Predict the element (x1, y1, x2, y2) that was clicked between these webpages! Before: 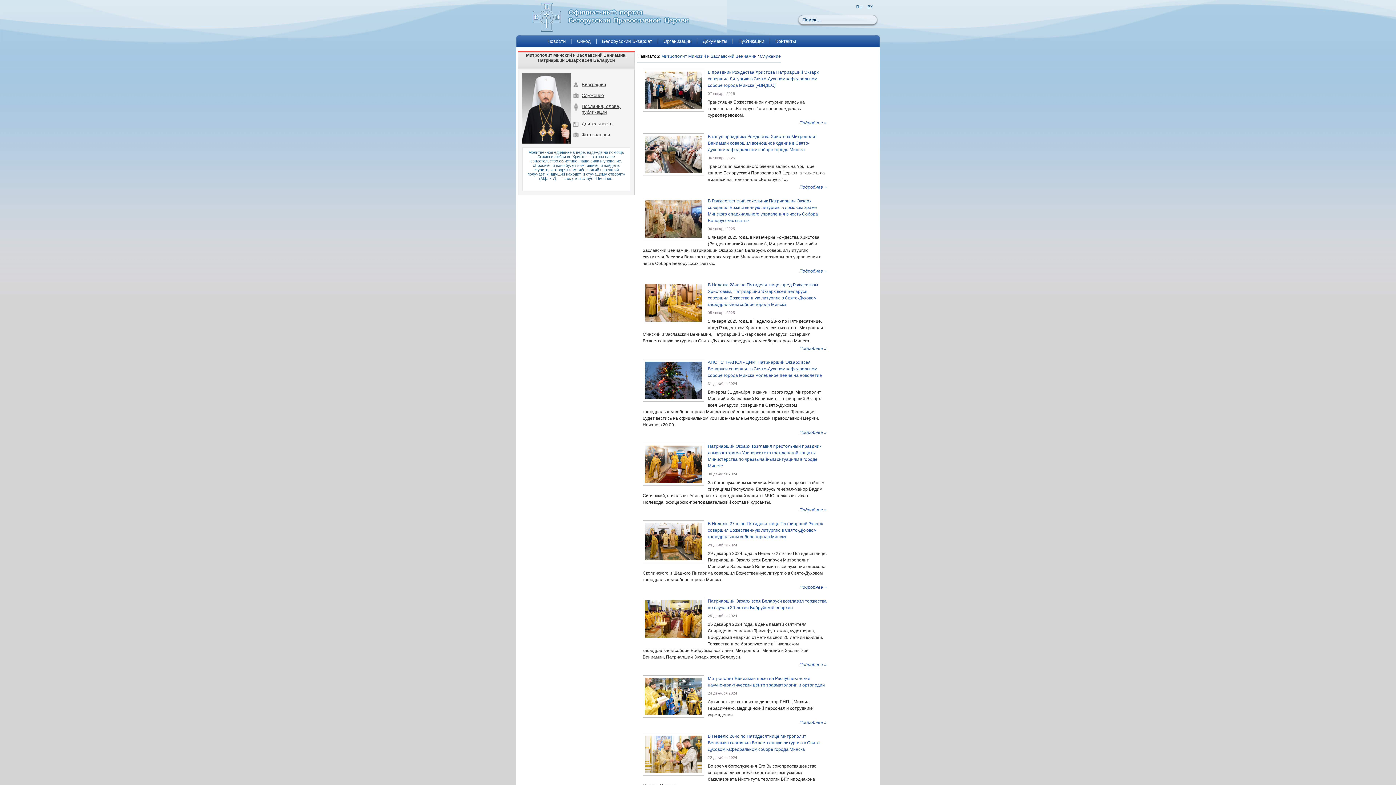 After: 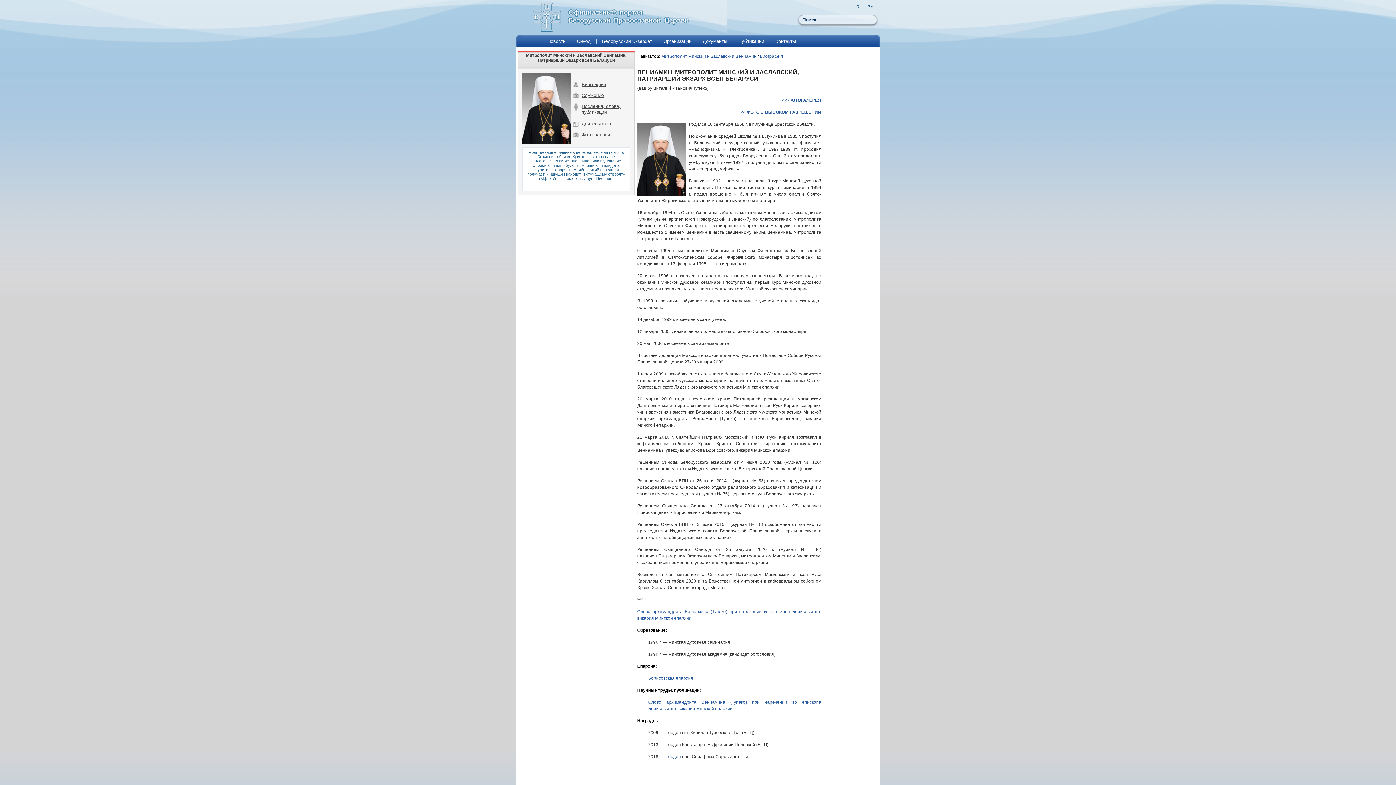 Action: label: Биография bbox: (581, 81, 606, 87)